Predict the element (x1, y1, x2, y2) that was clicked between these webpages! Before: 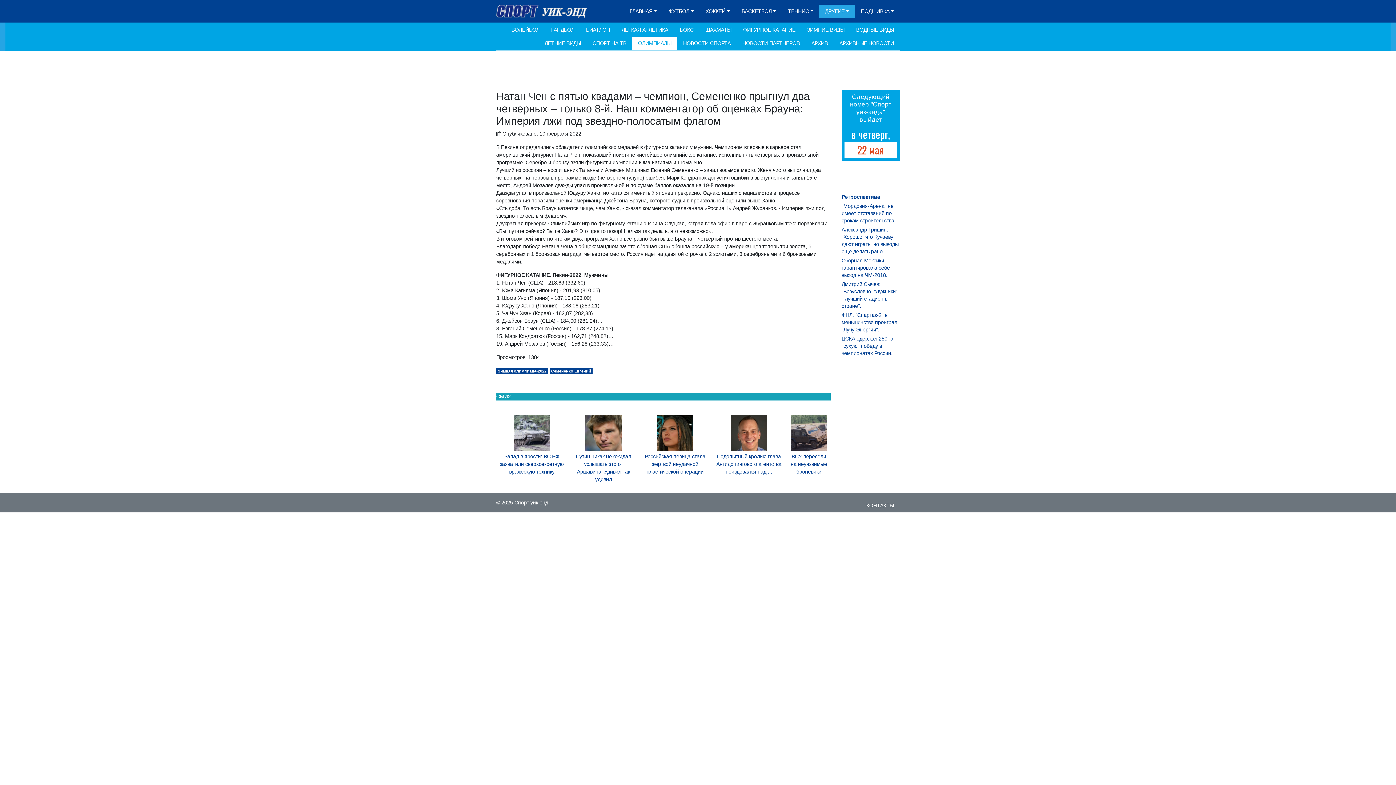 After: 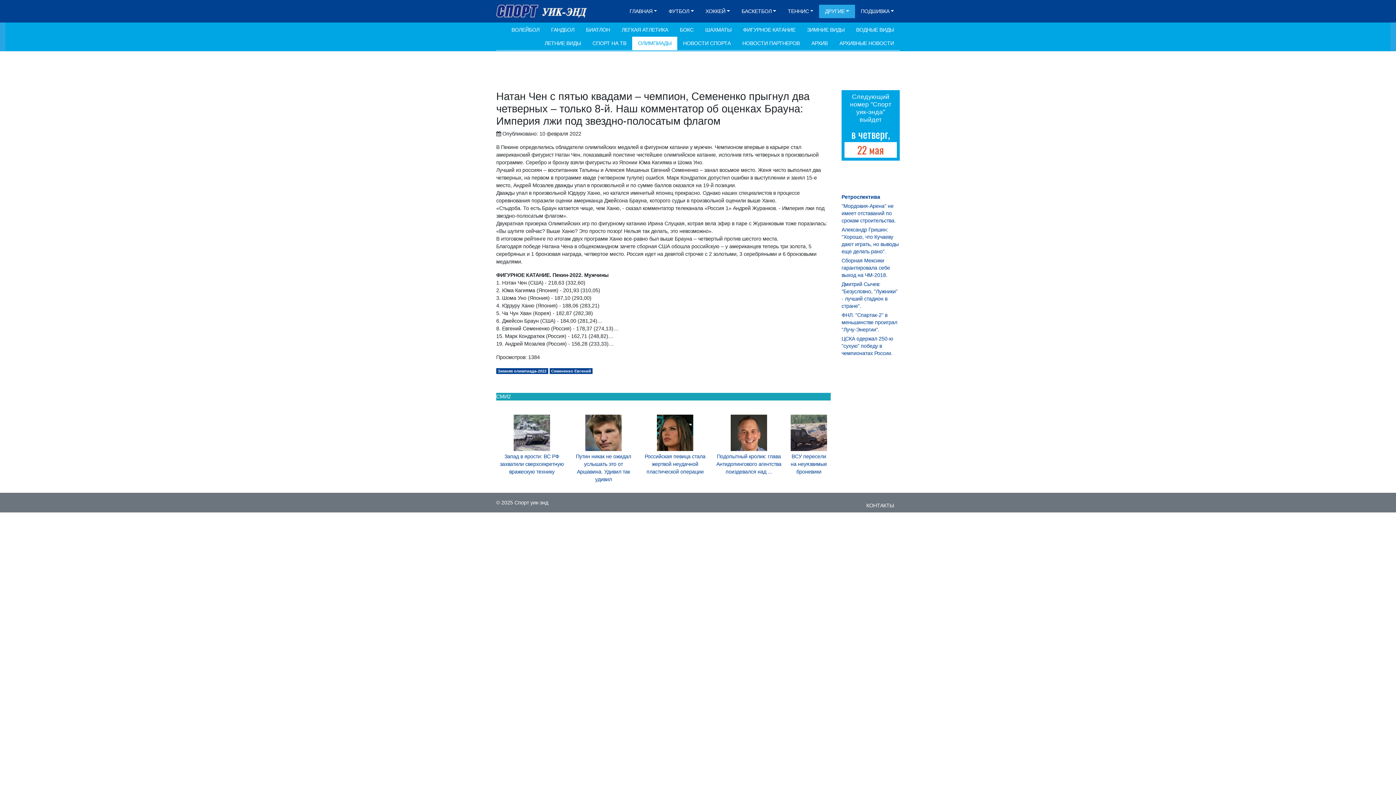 Action: bbox: (585, 429, 621, 435)